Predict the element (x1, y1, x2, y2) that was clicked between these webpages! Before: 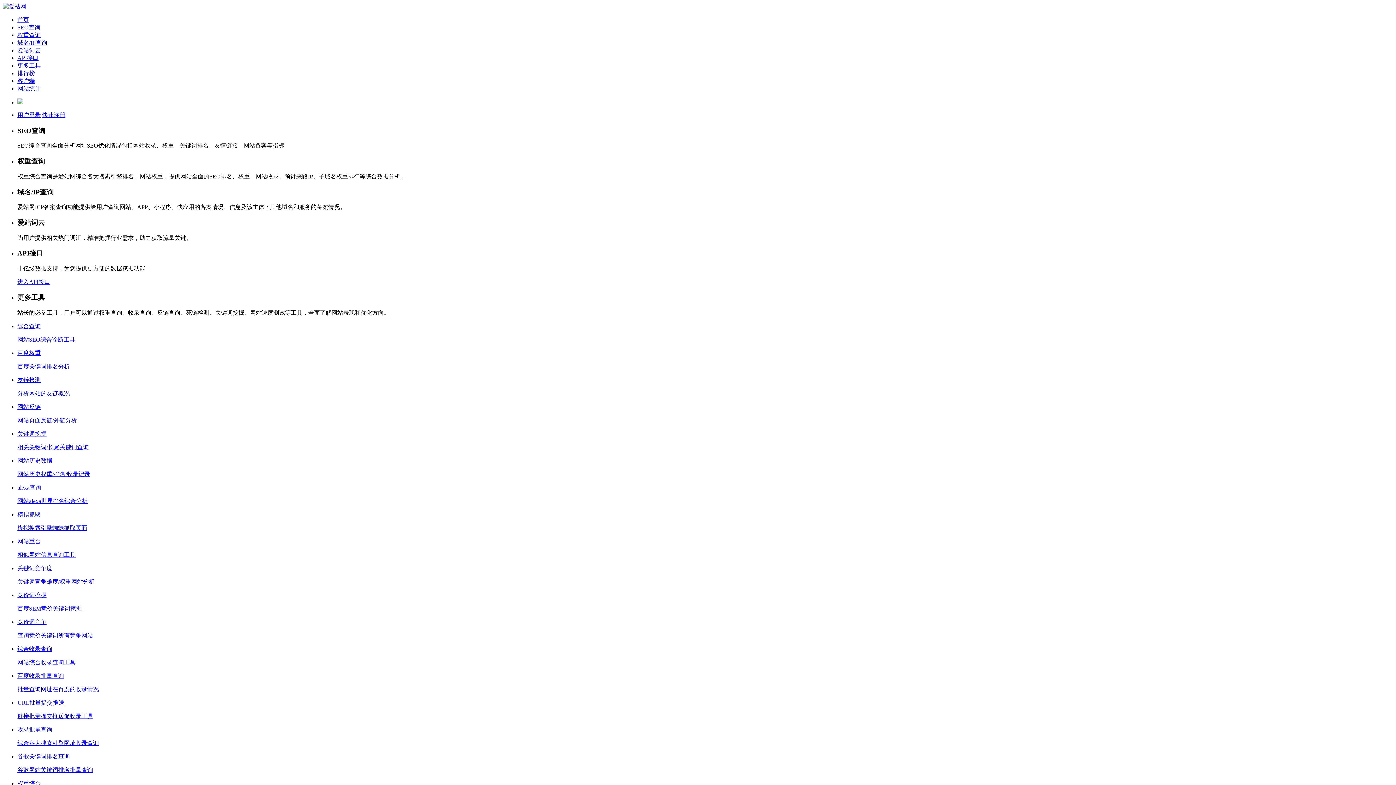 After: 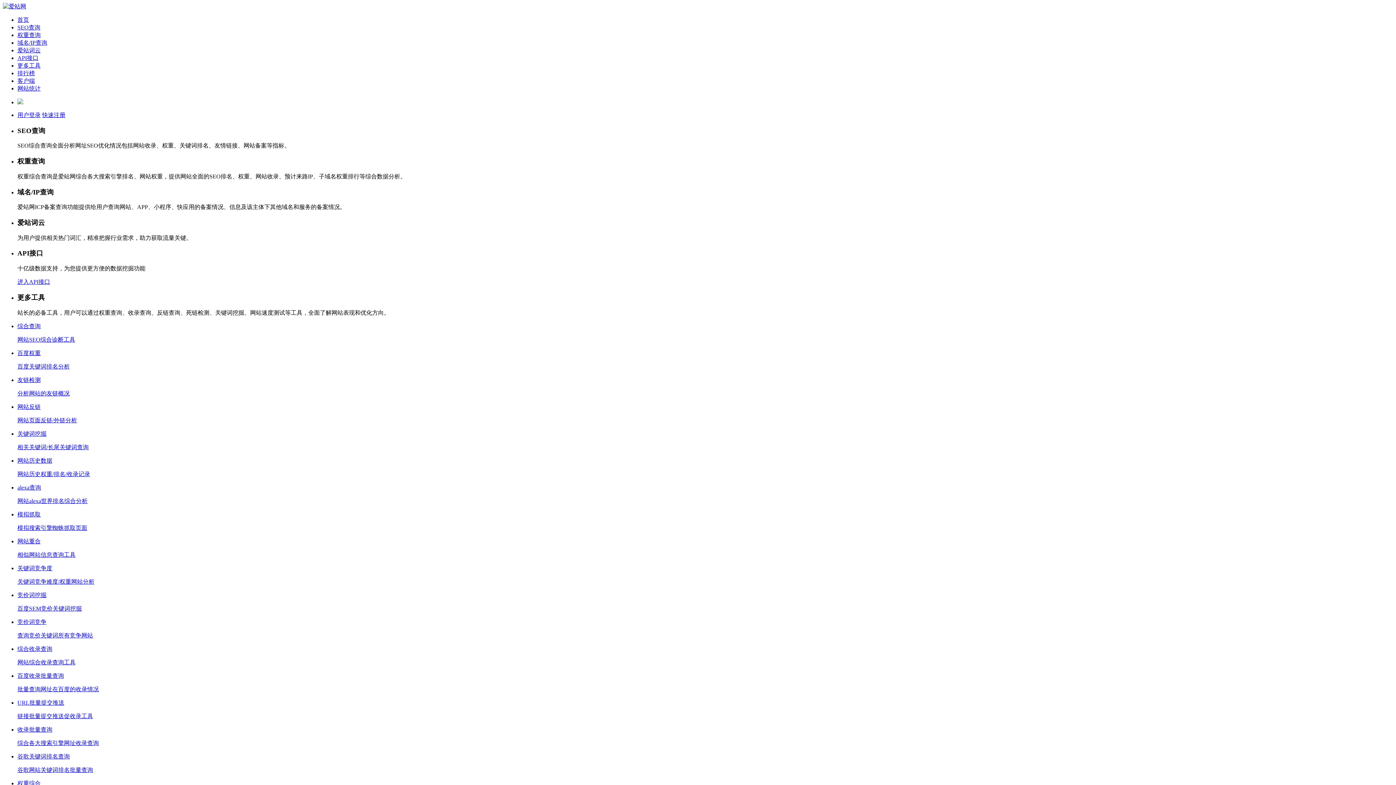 Action: label: 排行榜 bbox: (17, 70, 34, 76)